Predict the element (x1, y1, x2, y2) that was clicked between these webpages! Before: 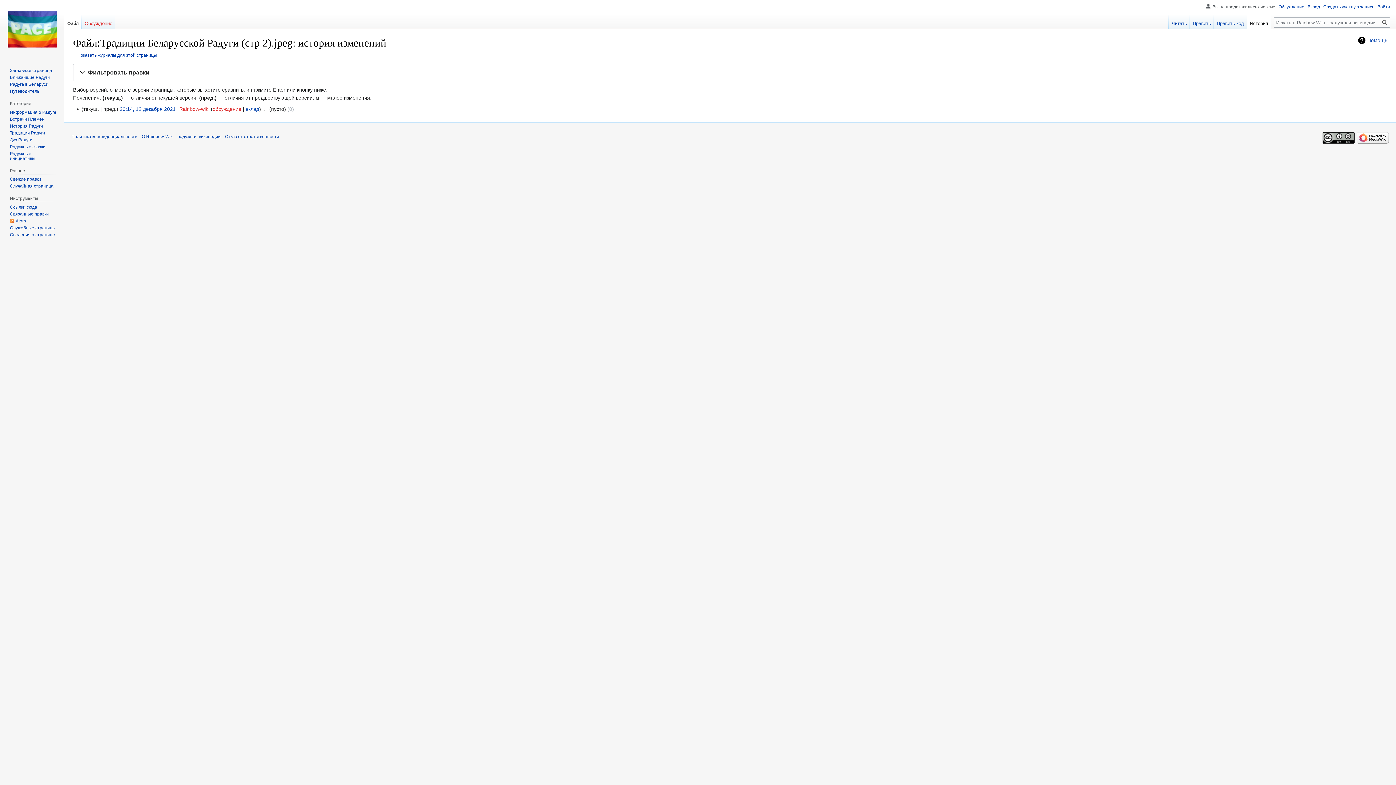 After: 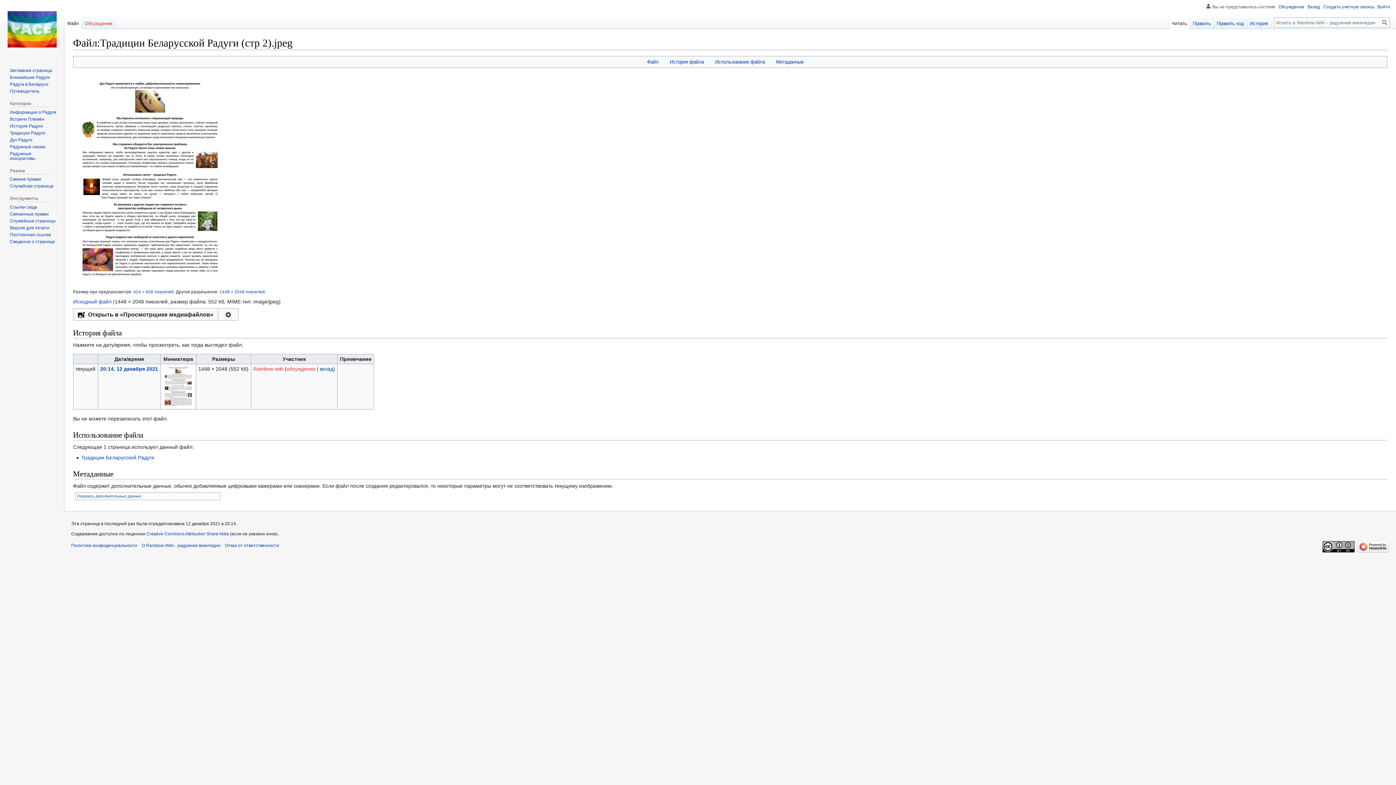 Action: label: Читать bbox: (1169, 14, 1190, 29)